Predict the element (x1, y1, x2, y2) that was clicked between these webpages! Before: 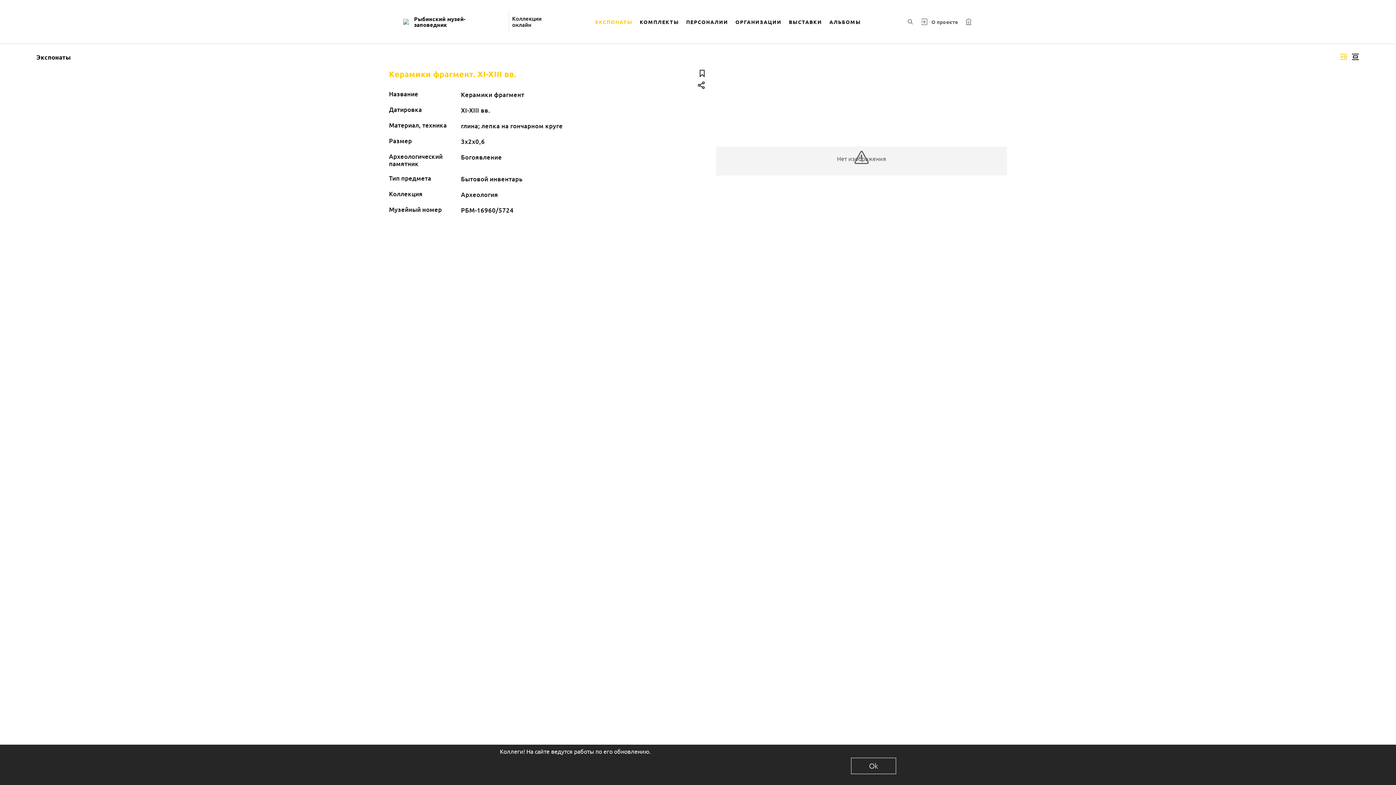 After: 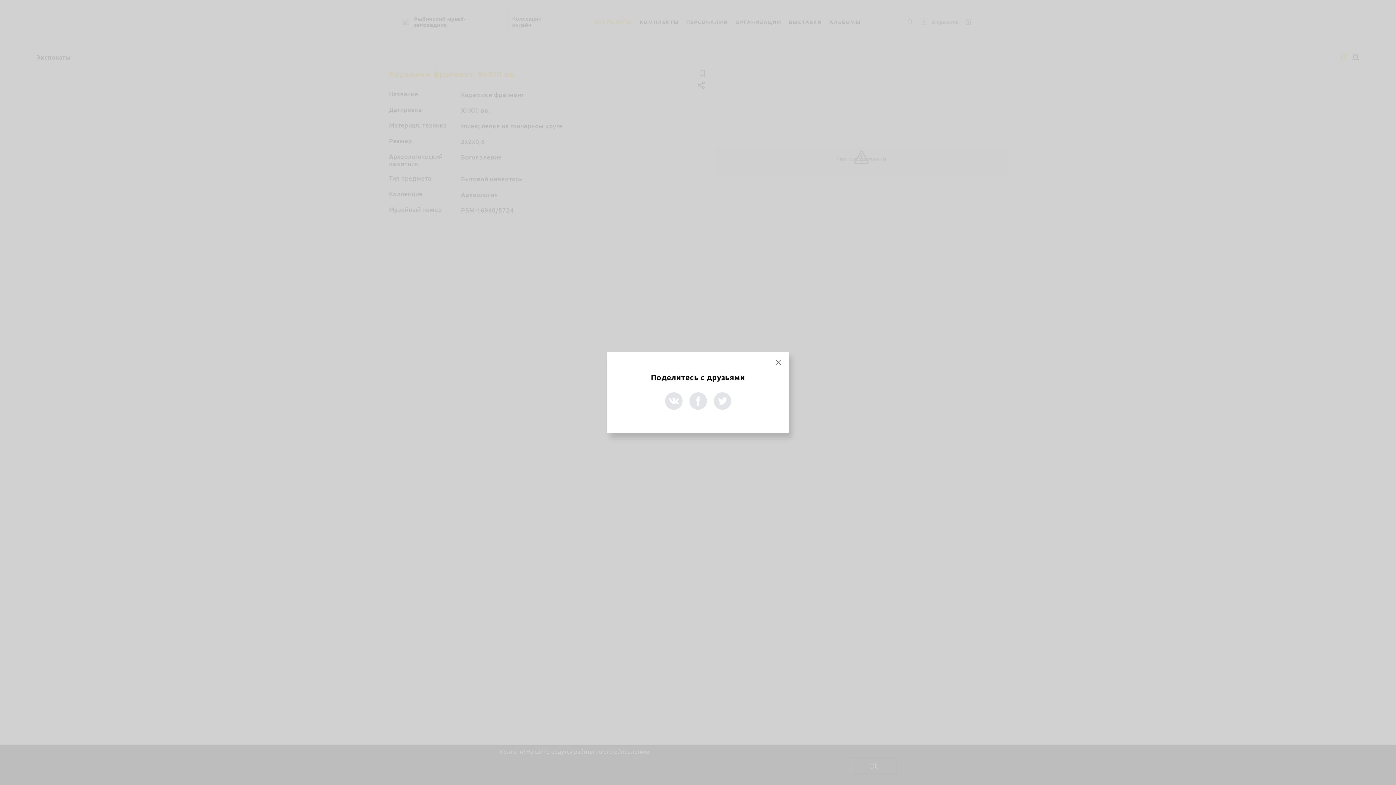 Action: bbox: (696, 79, 707, 90)